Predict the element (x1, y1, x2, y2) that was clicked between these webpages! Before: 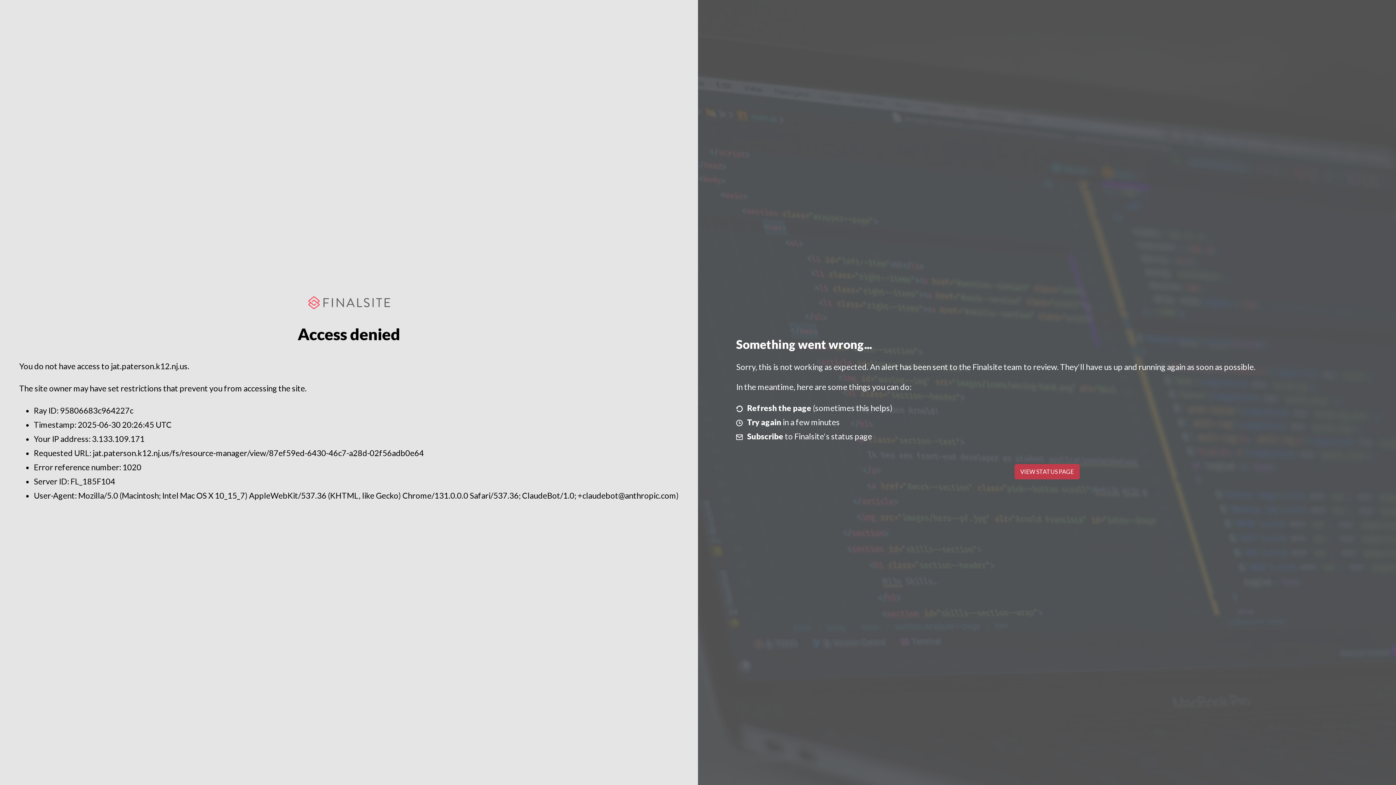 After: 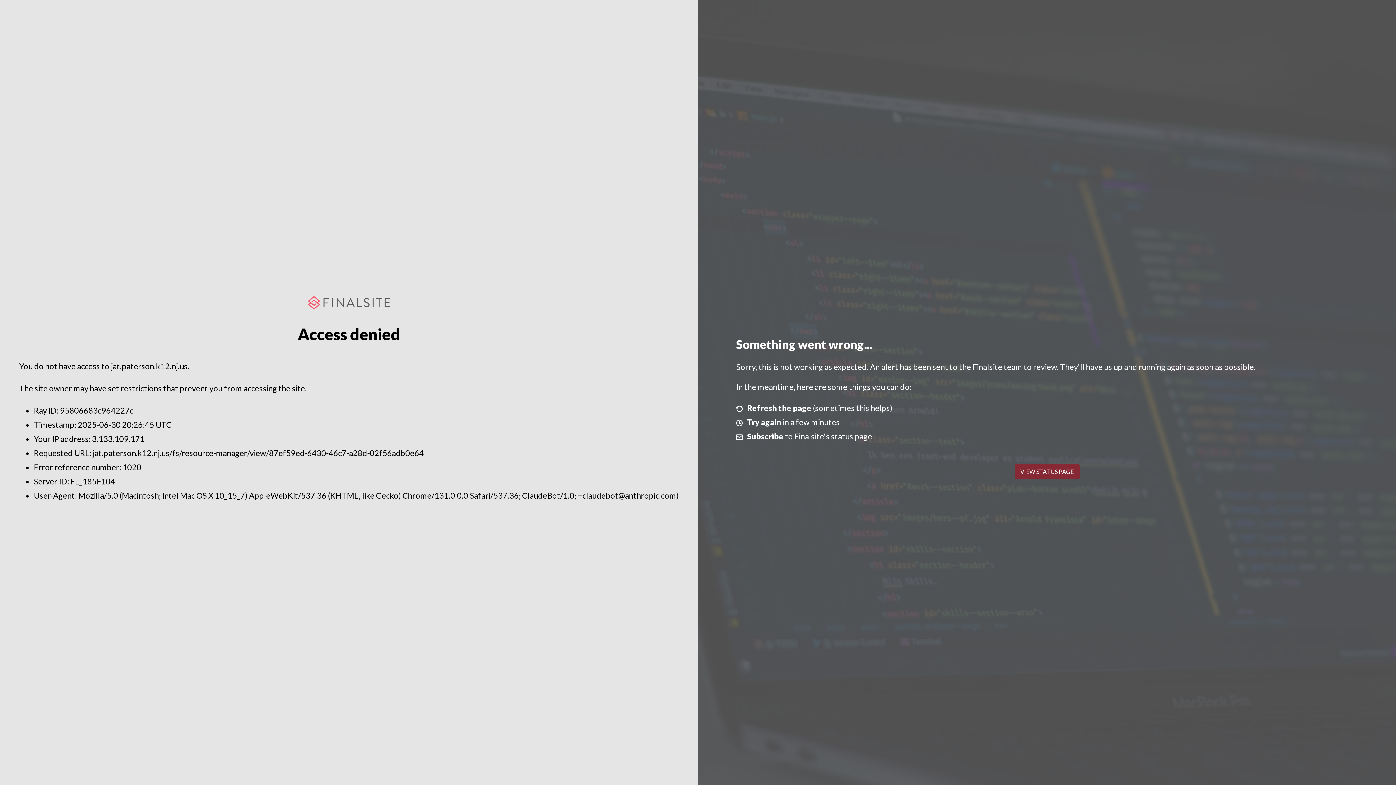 Action: label: VIEW STATUS PAGE bbox: (1014, 464, 1079, 479)